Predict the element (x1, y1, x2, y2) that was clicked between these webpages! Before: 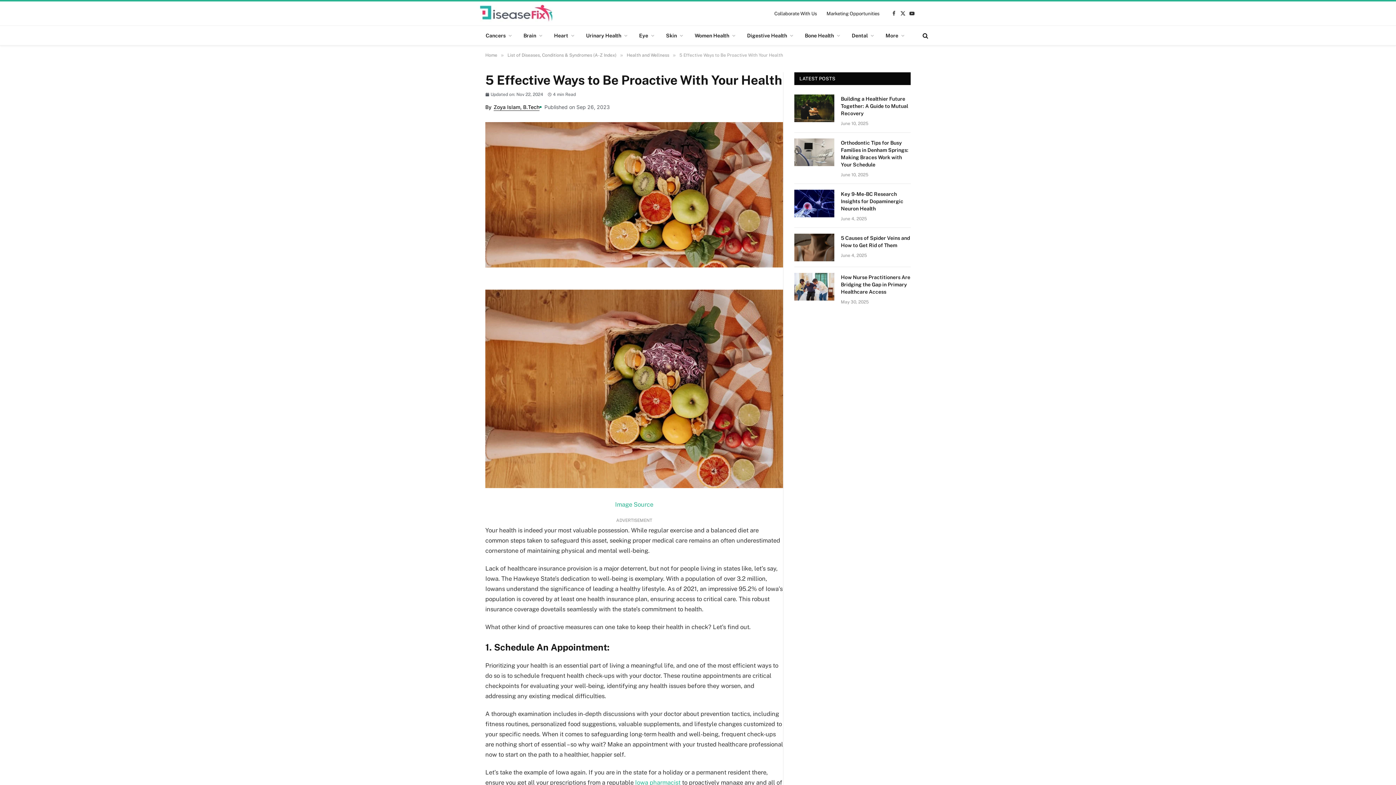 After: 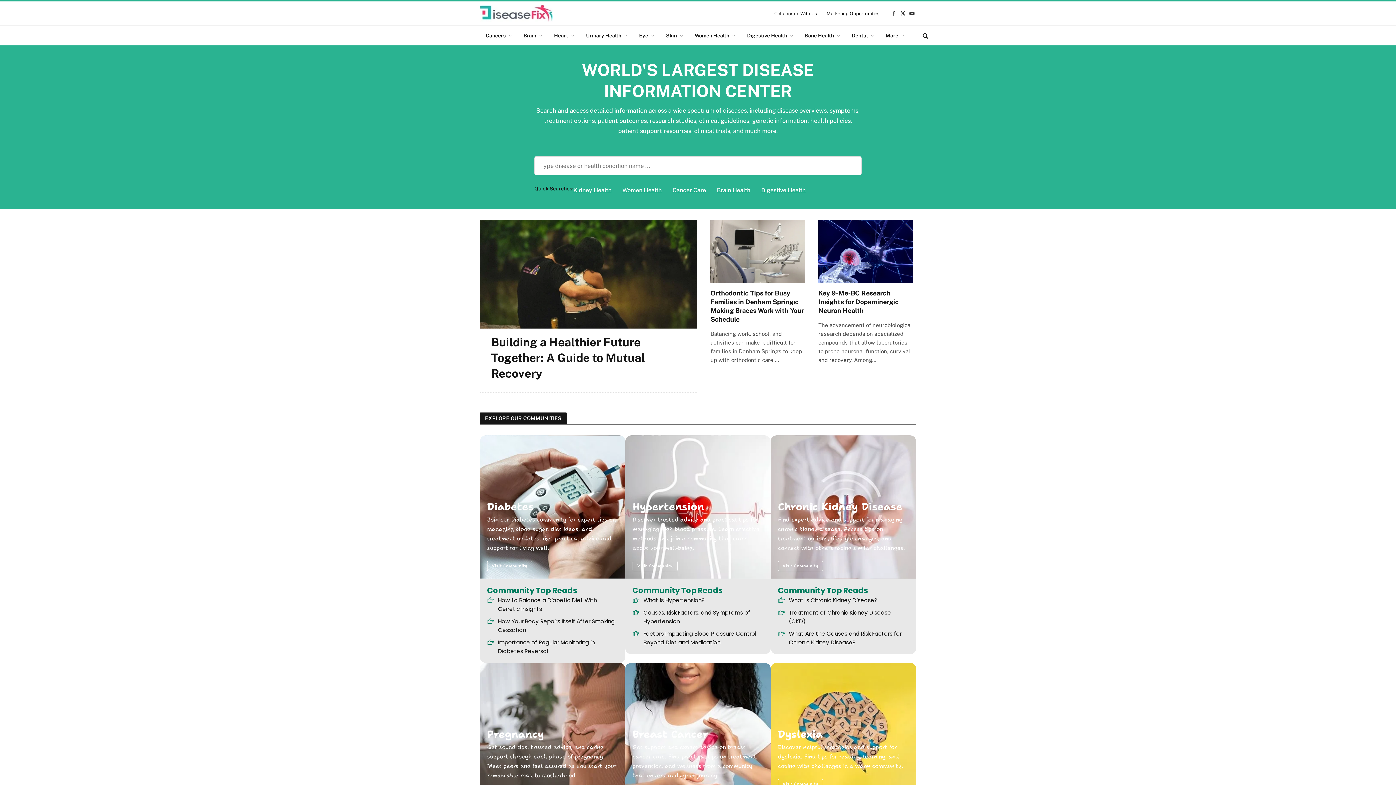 Action: bbox: (480, 0, 552, 26)